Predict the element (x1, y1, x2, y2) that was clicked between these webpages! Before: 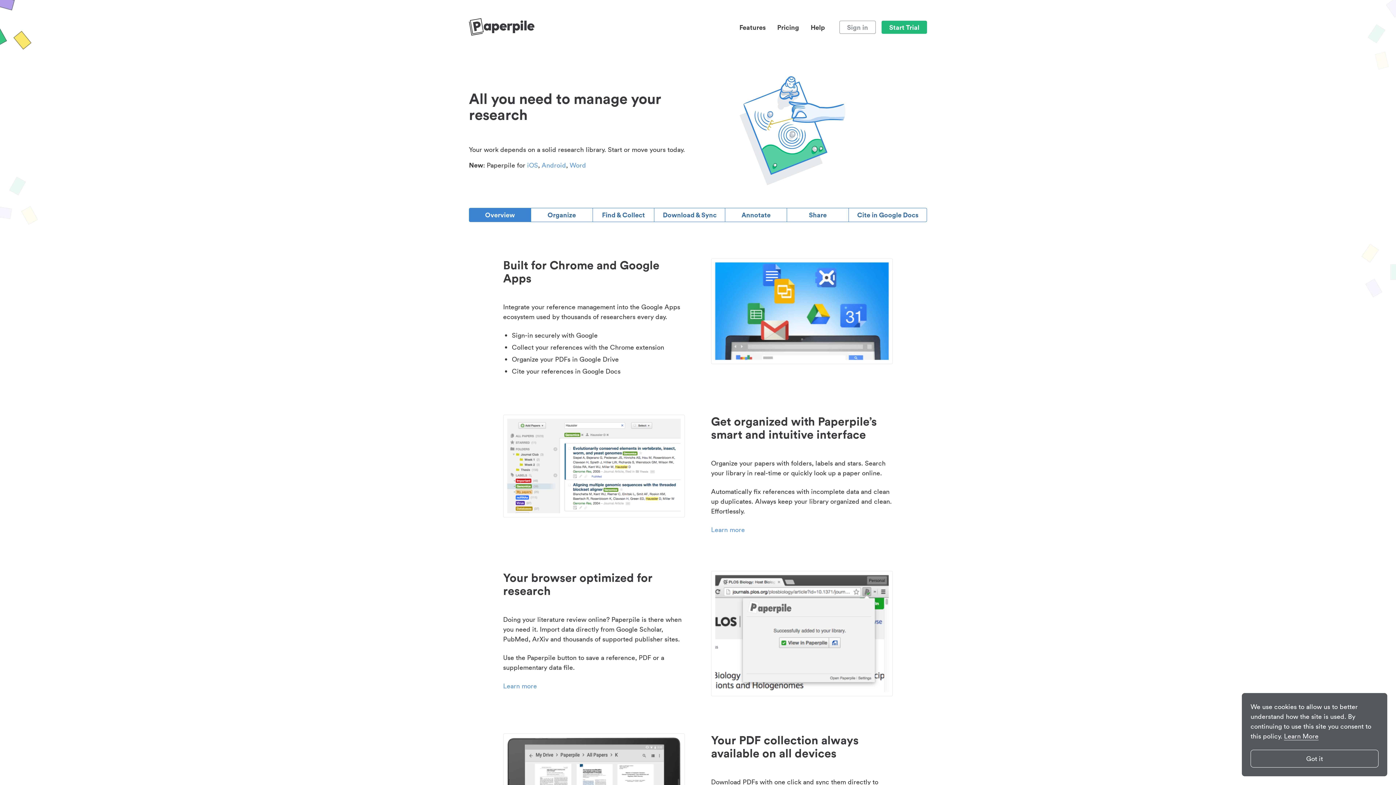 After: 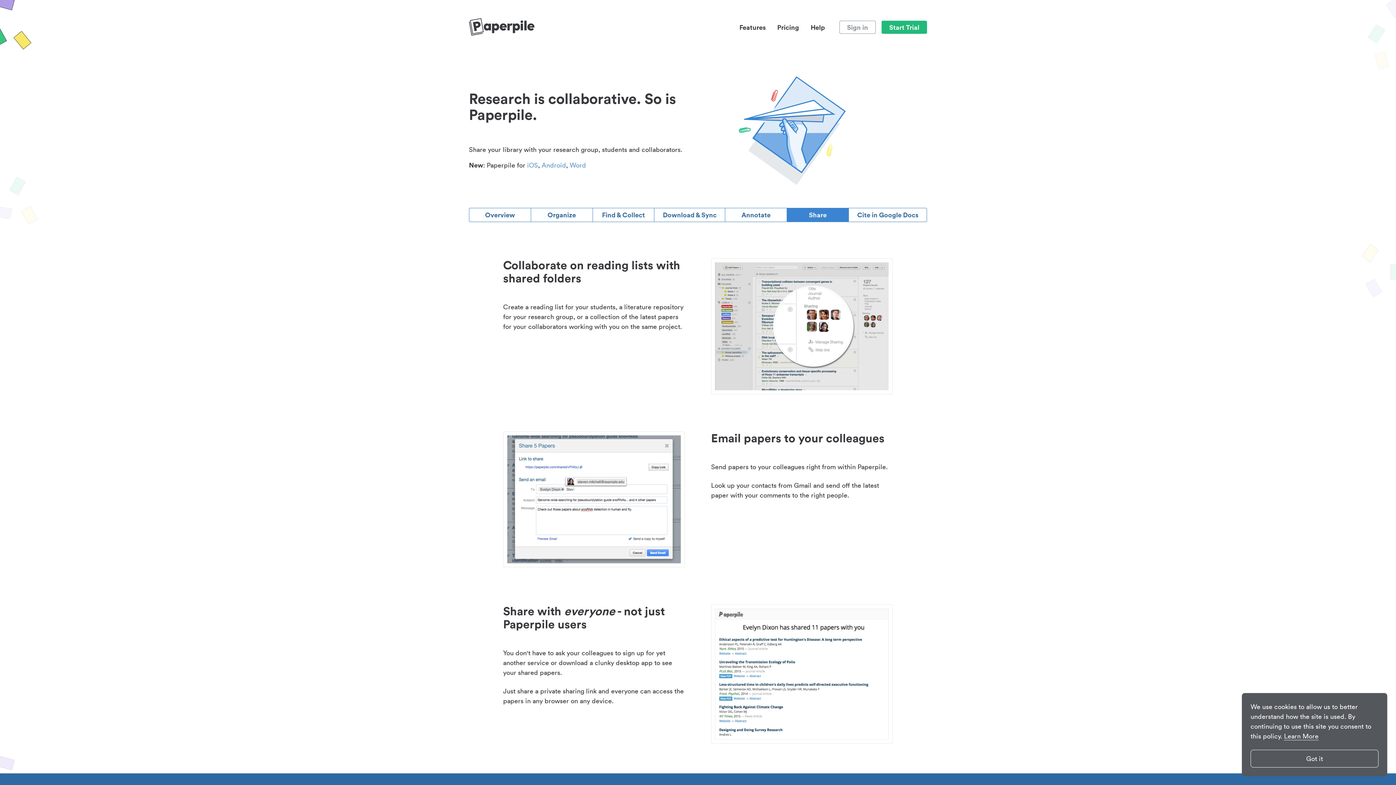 Action: bbox: (786, 208, 848, 222) label: Share